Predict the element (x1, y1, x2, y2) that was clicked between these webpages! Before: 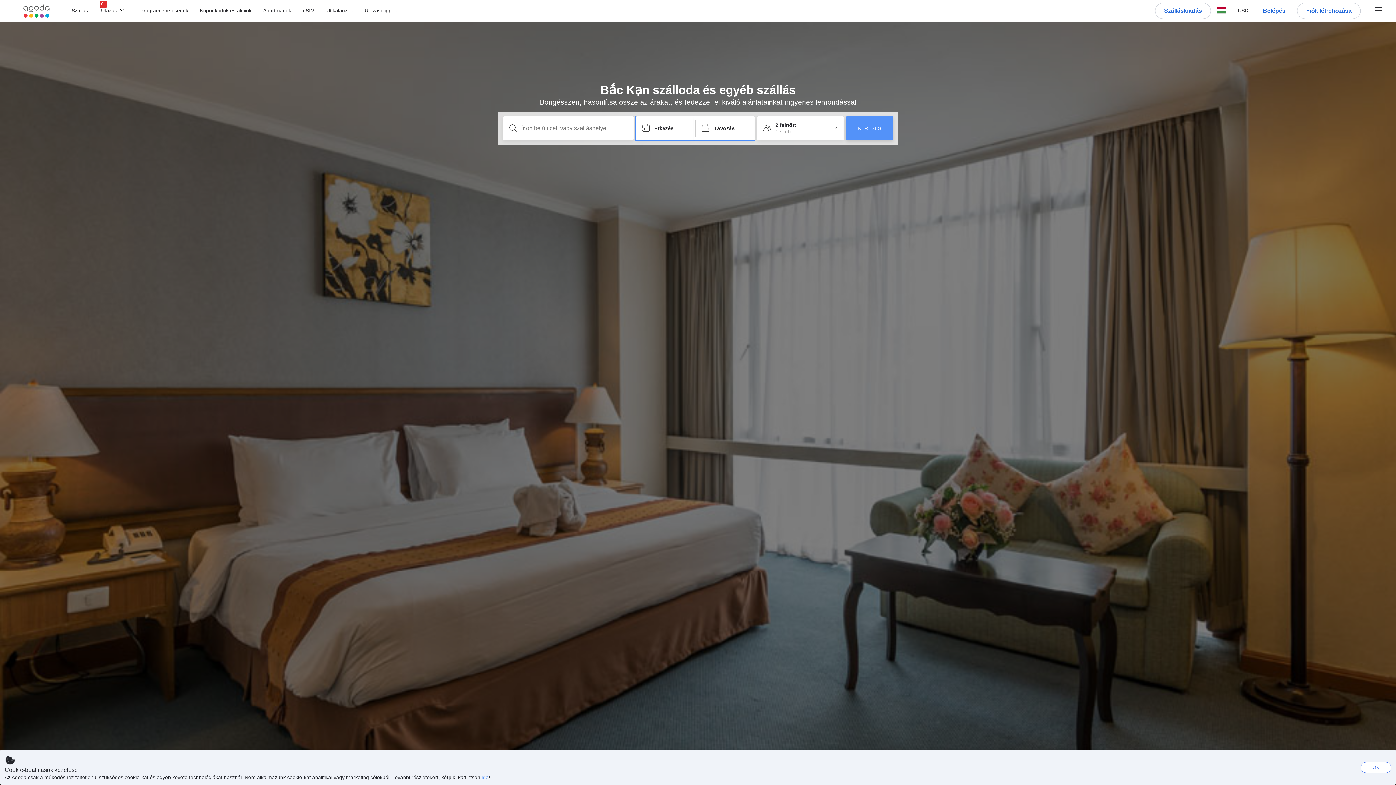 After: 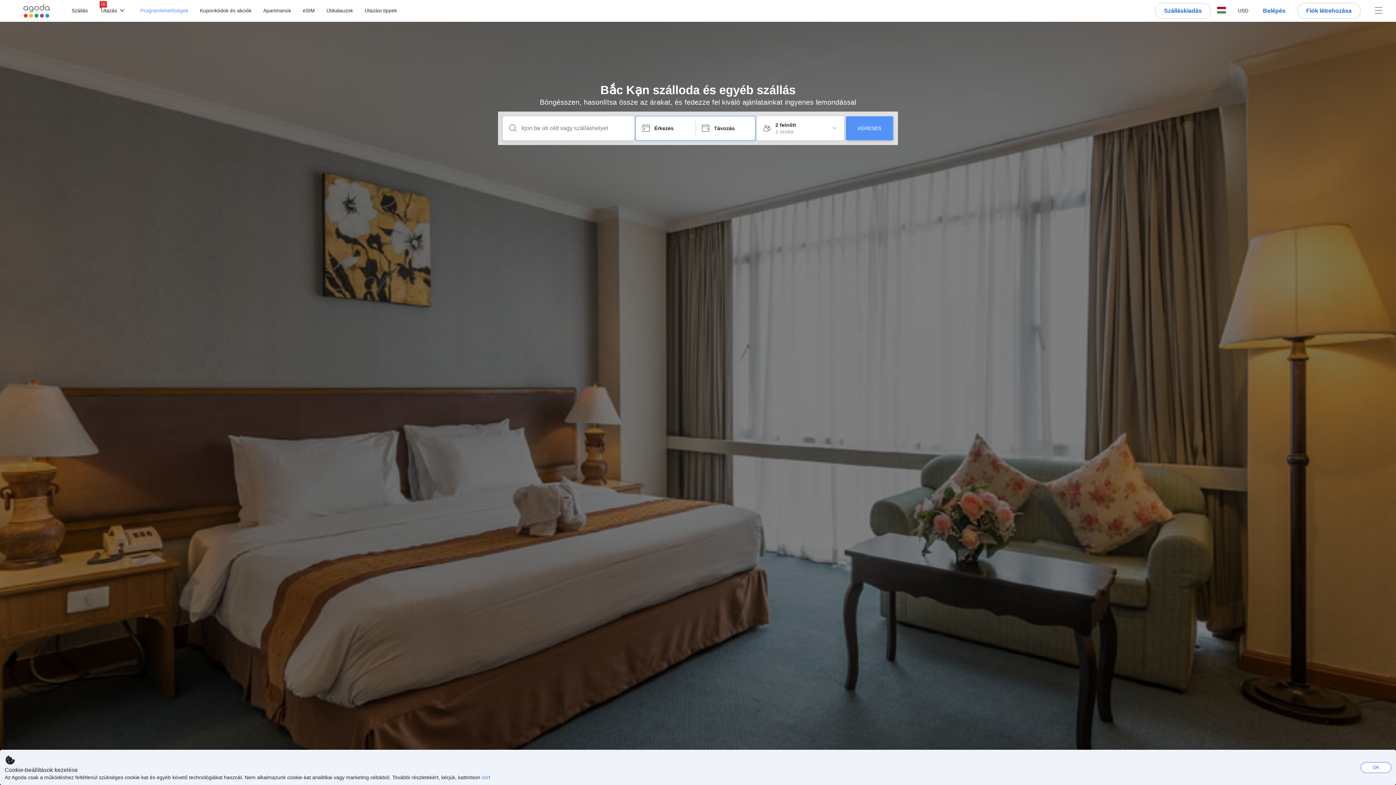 Action: label: Programlehetőségek bbox: (140, 8, 188, 13)